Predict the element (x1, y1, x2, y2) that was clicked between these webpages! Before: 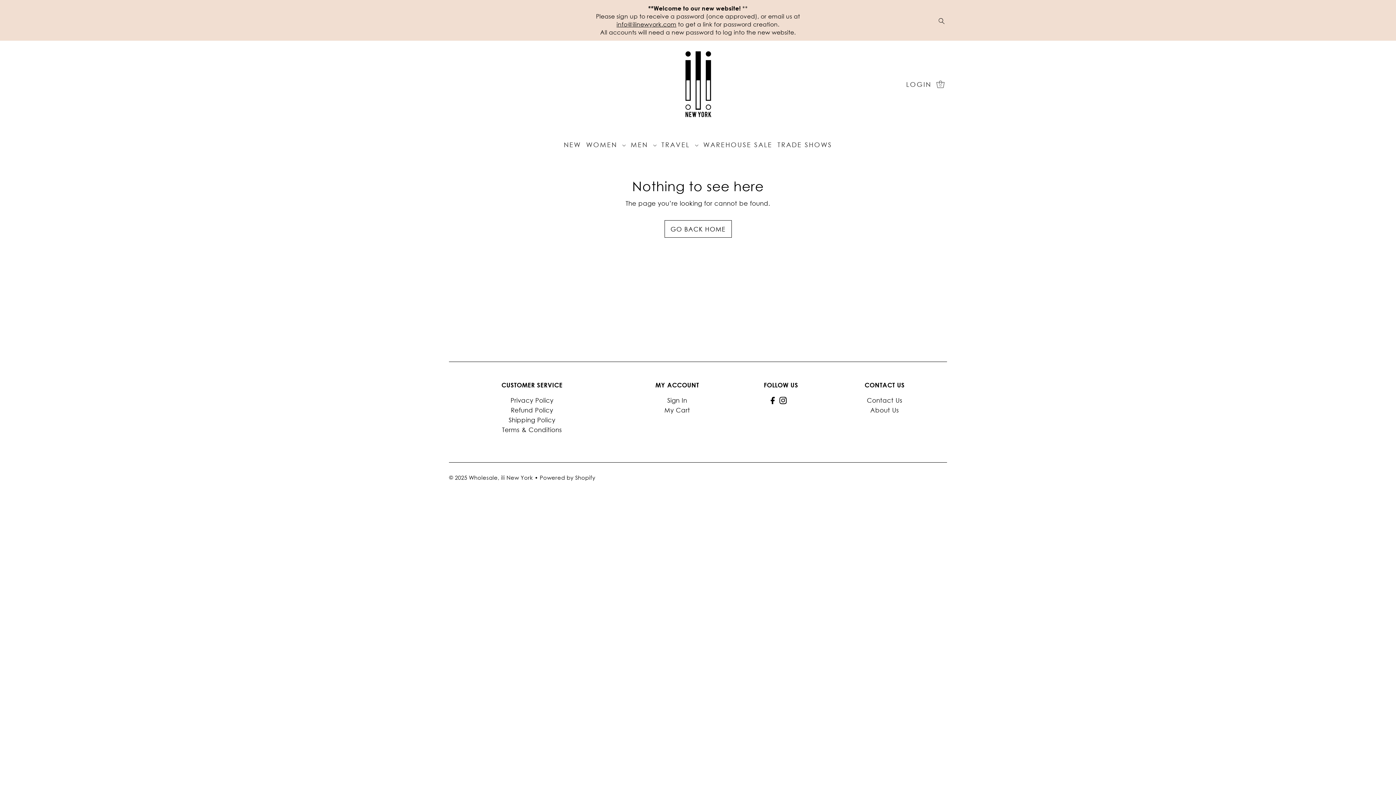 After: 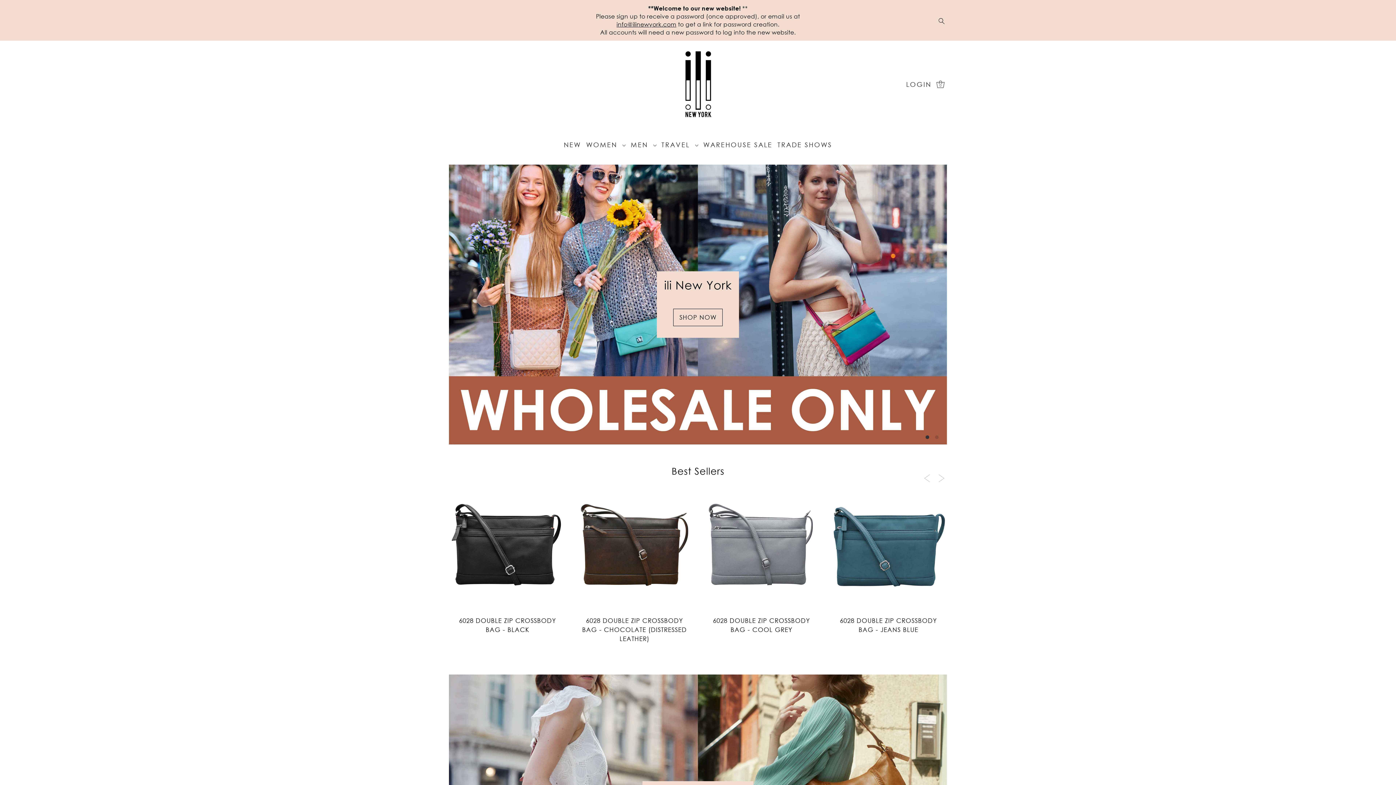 Action: bbox: (664, 220, 731, 237) label: GO BACK HOME